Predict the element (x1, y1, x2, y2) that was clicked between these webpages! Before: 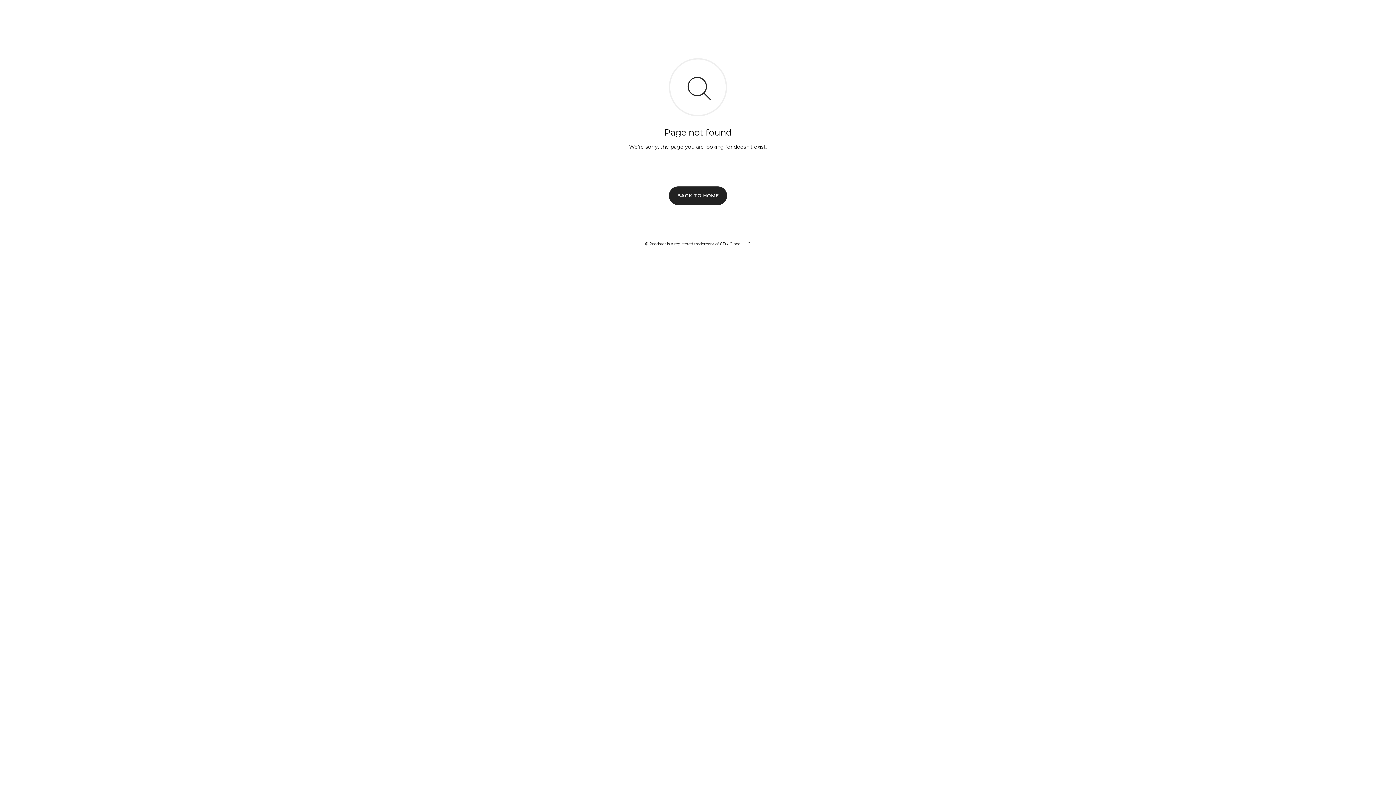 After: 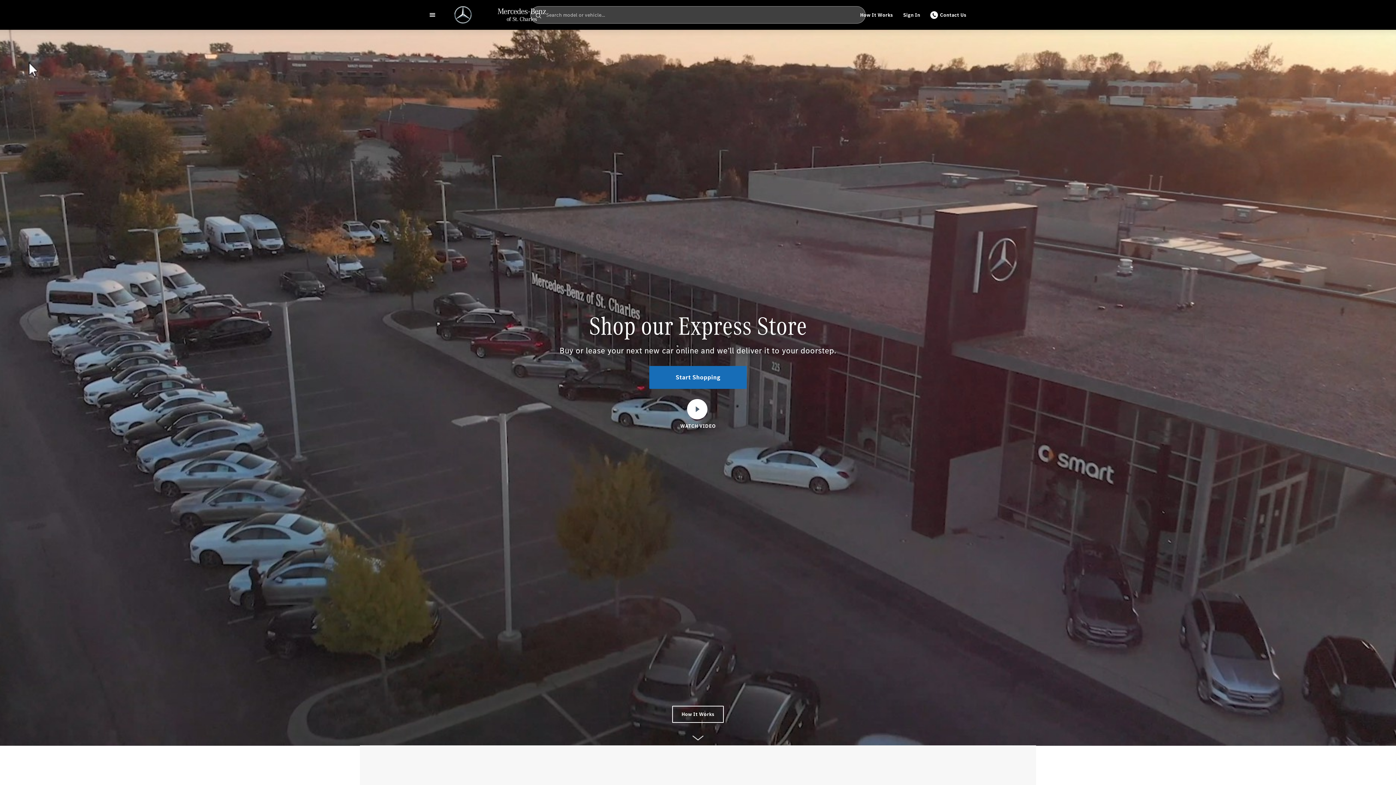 Action: bbox: (669, 186, 727, 204) label: BACK TO HOME